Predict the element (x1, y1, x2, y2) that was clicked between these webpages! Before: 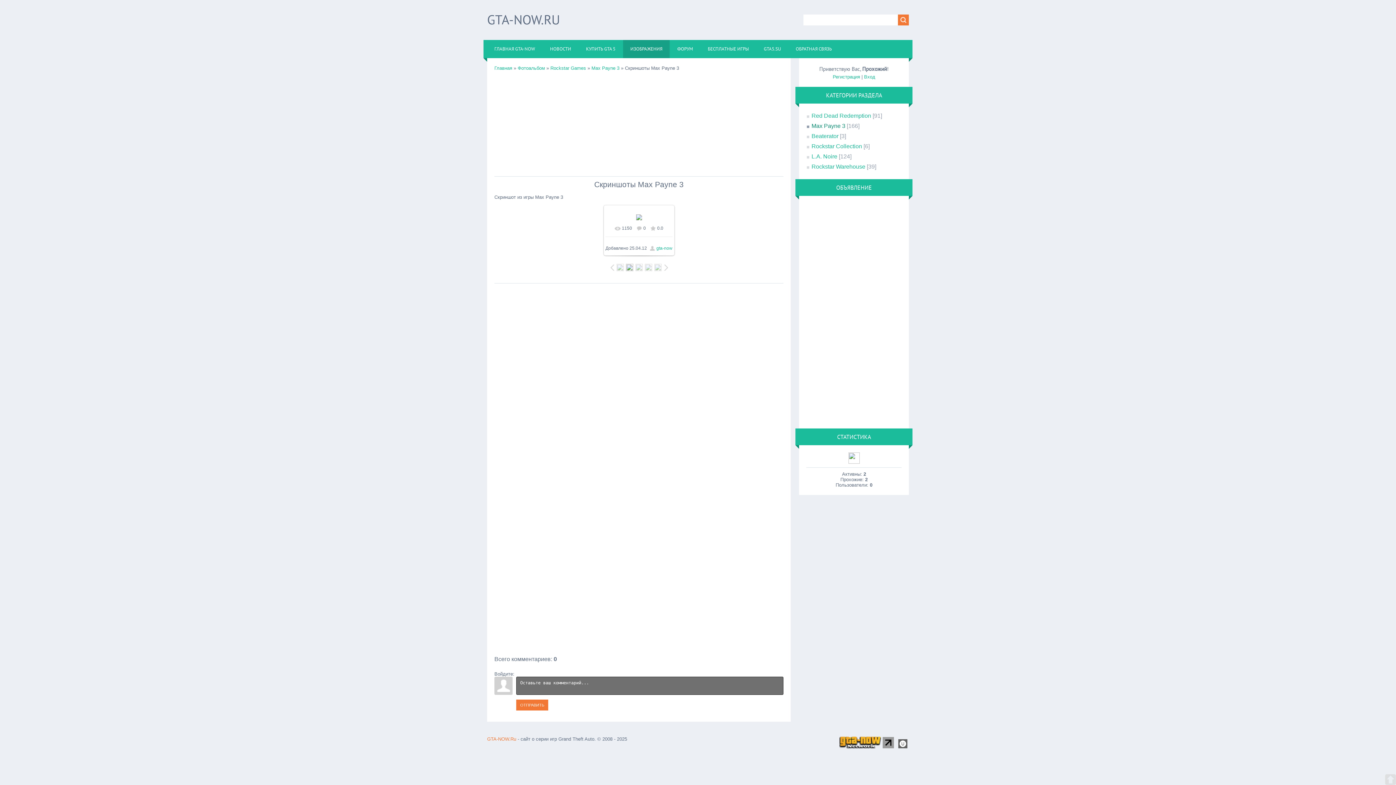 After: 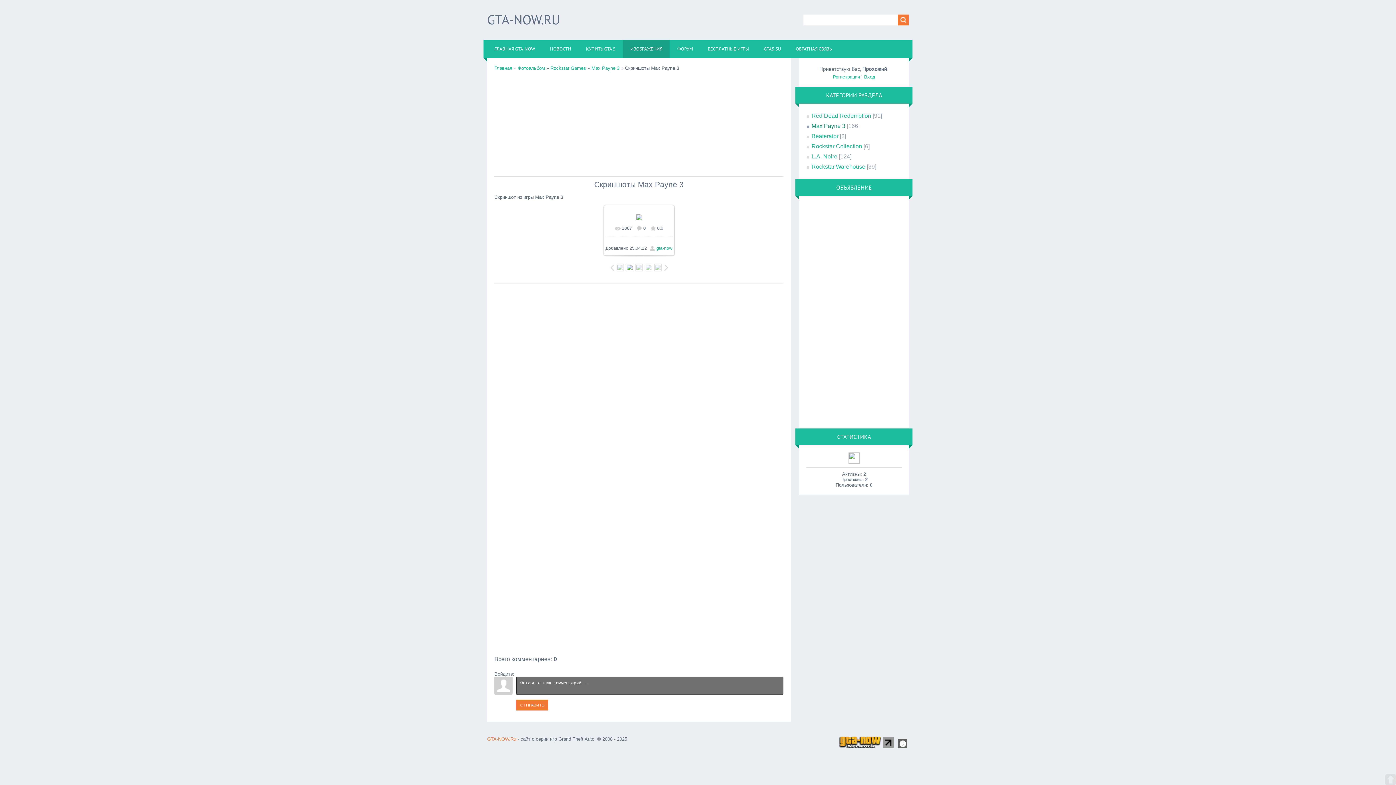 Action: bbox: (653, 264, 662, 271)